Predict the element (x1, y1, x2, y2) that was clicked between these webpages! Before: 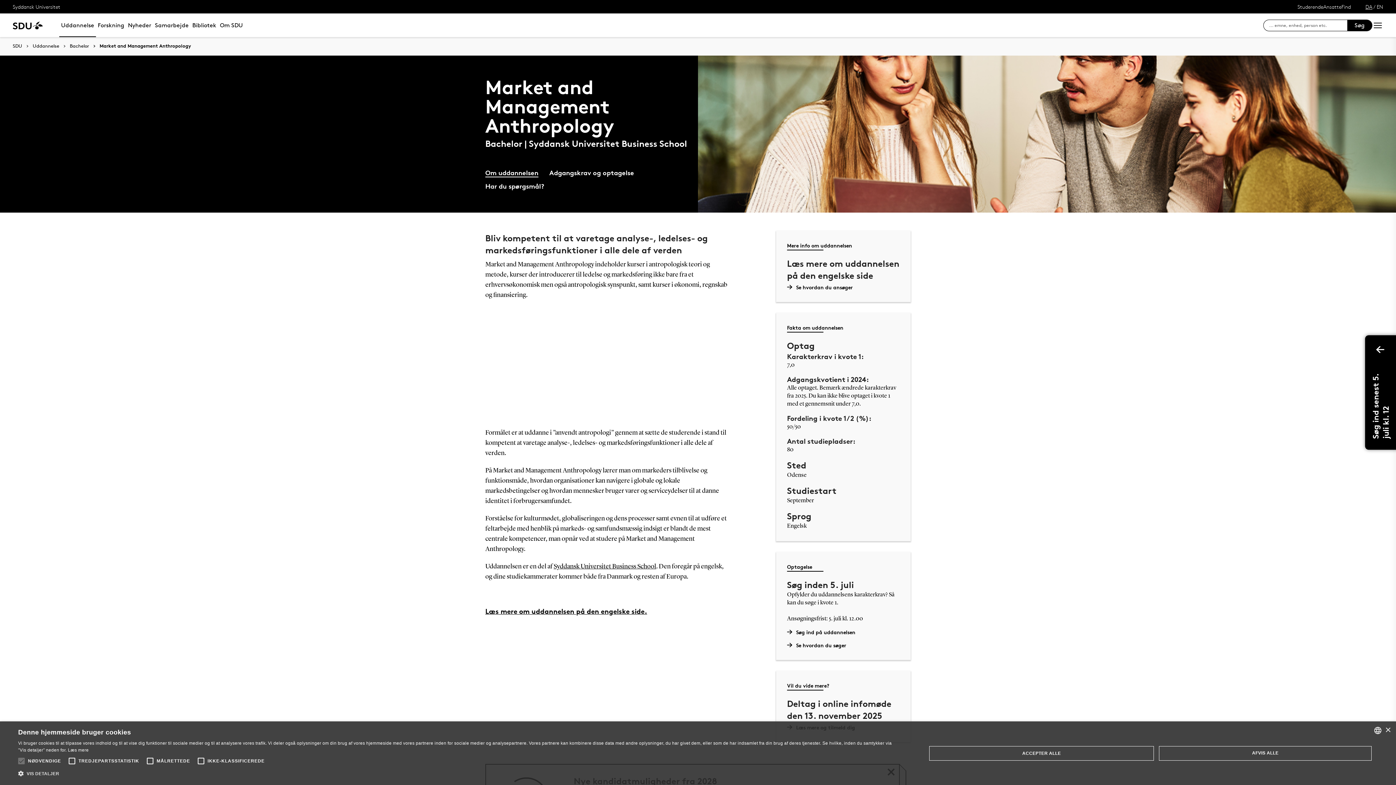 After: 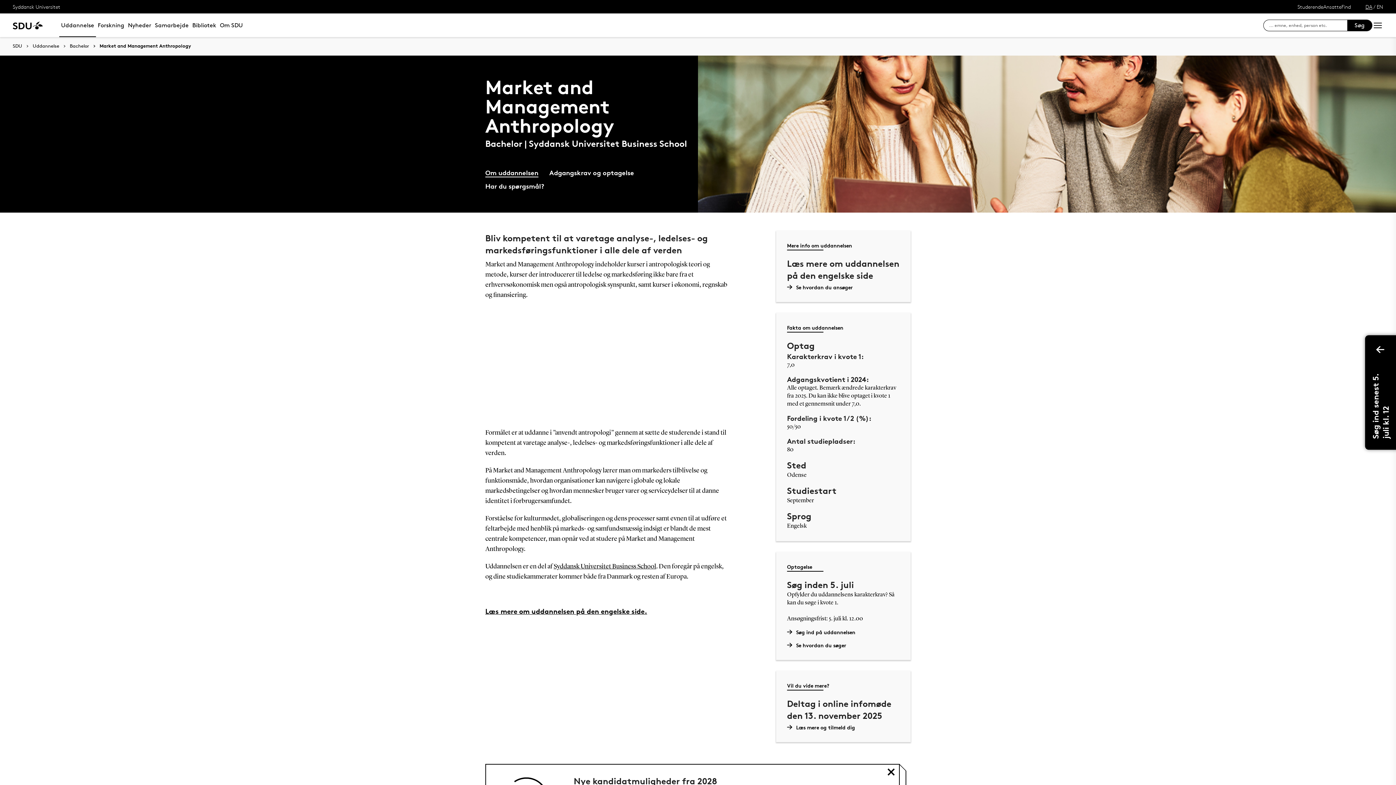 Action: bbox: (1159, 746, 1372, 760) label: AFVIS ALLE